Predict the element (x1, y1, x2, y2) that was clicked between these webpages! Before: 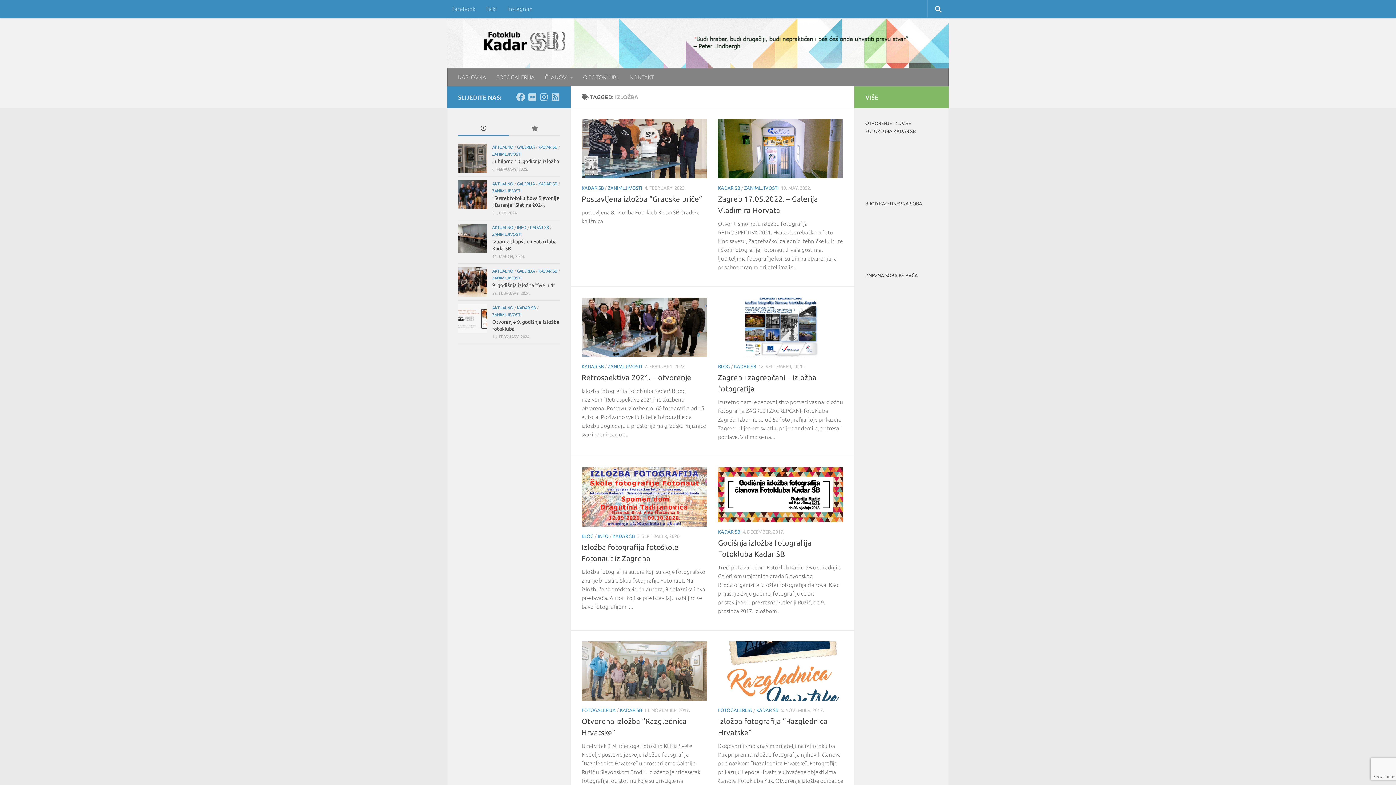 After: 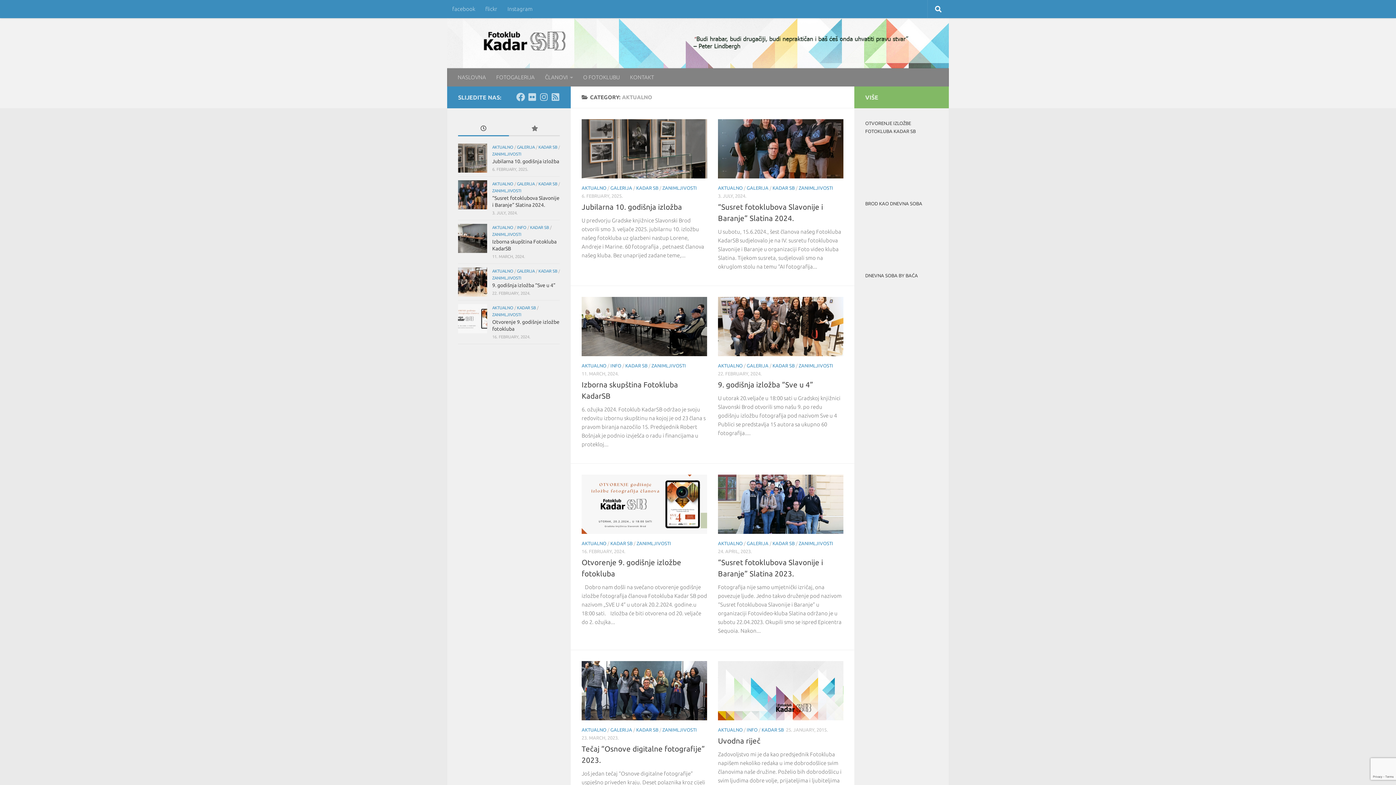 Action: bbox: (492, 268, 513, 273) label: AKTUALNO